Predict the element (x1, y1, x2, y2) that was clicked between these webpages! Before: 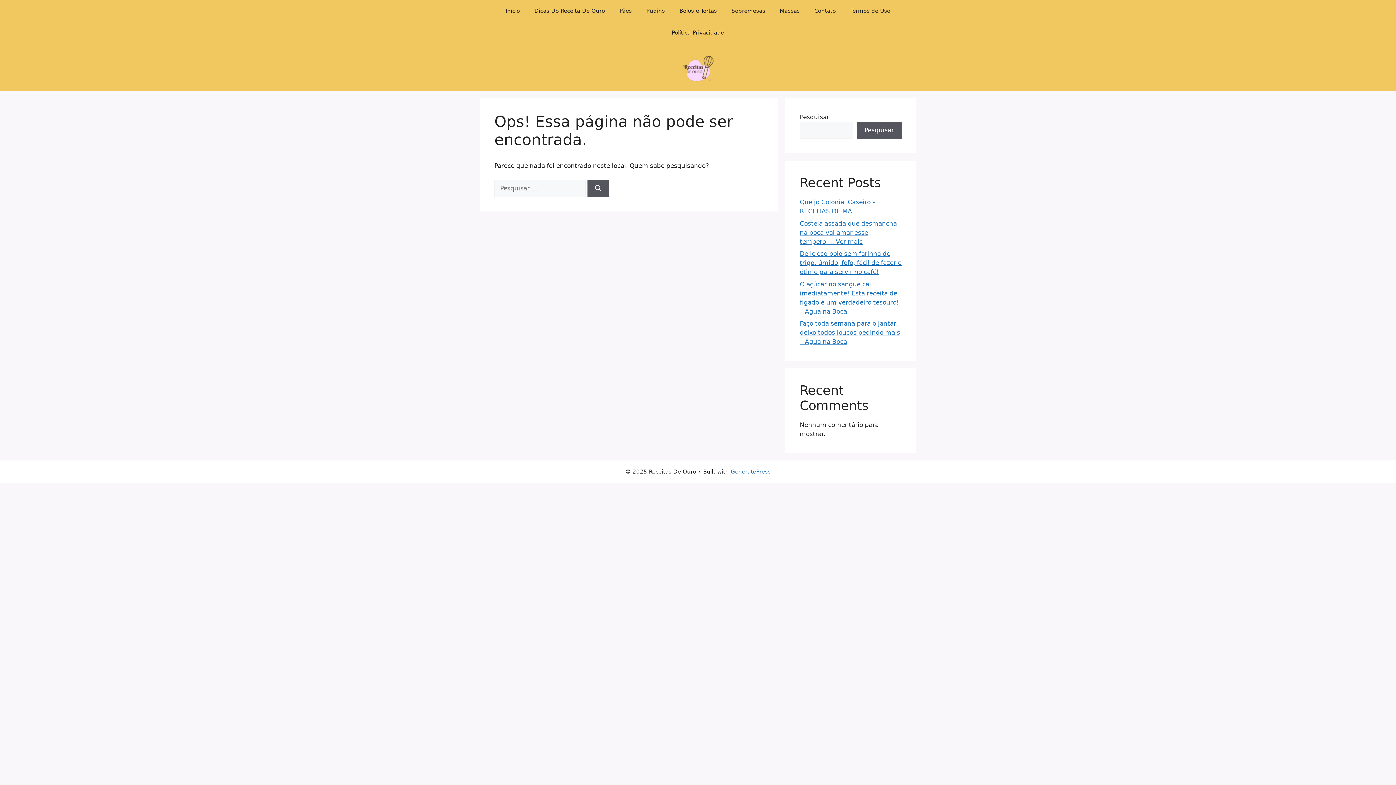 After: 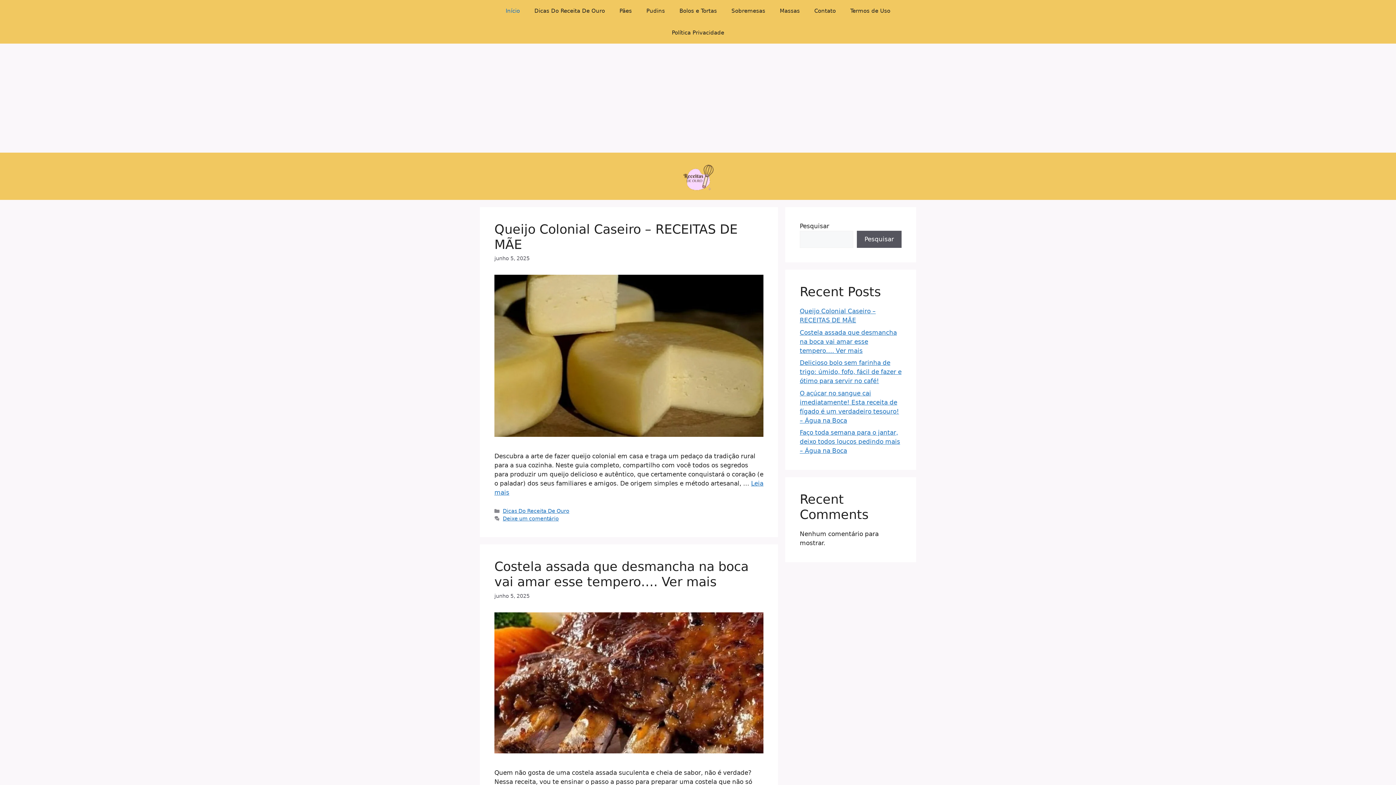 Action: bbox: (676, 63, 720, 70)